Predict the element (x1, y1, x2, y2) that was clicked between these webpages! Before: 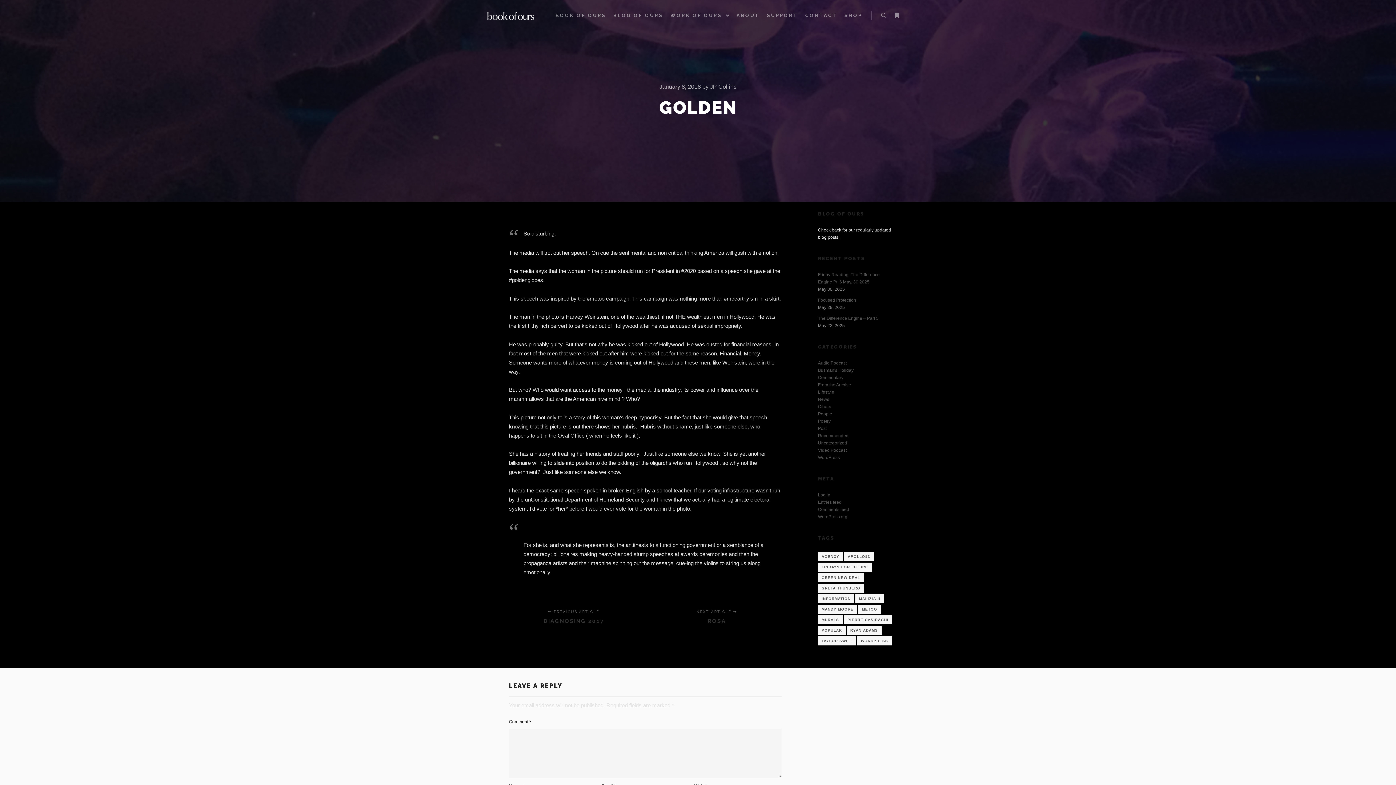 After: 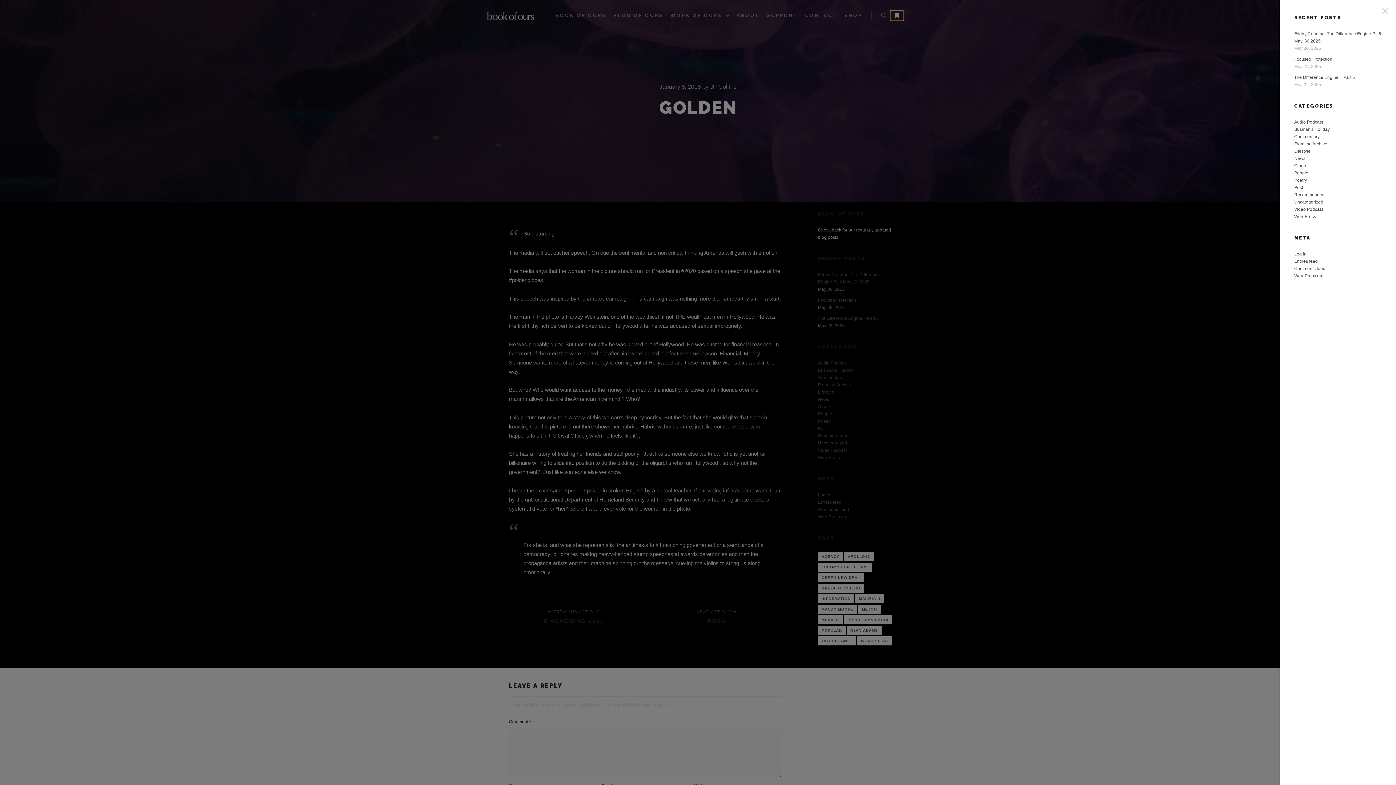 Action: bbox: (890, 10, 903, 20) label: More info